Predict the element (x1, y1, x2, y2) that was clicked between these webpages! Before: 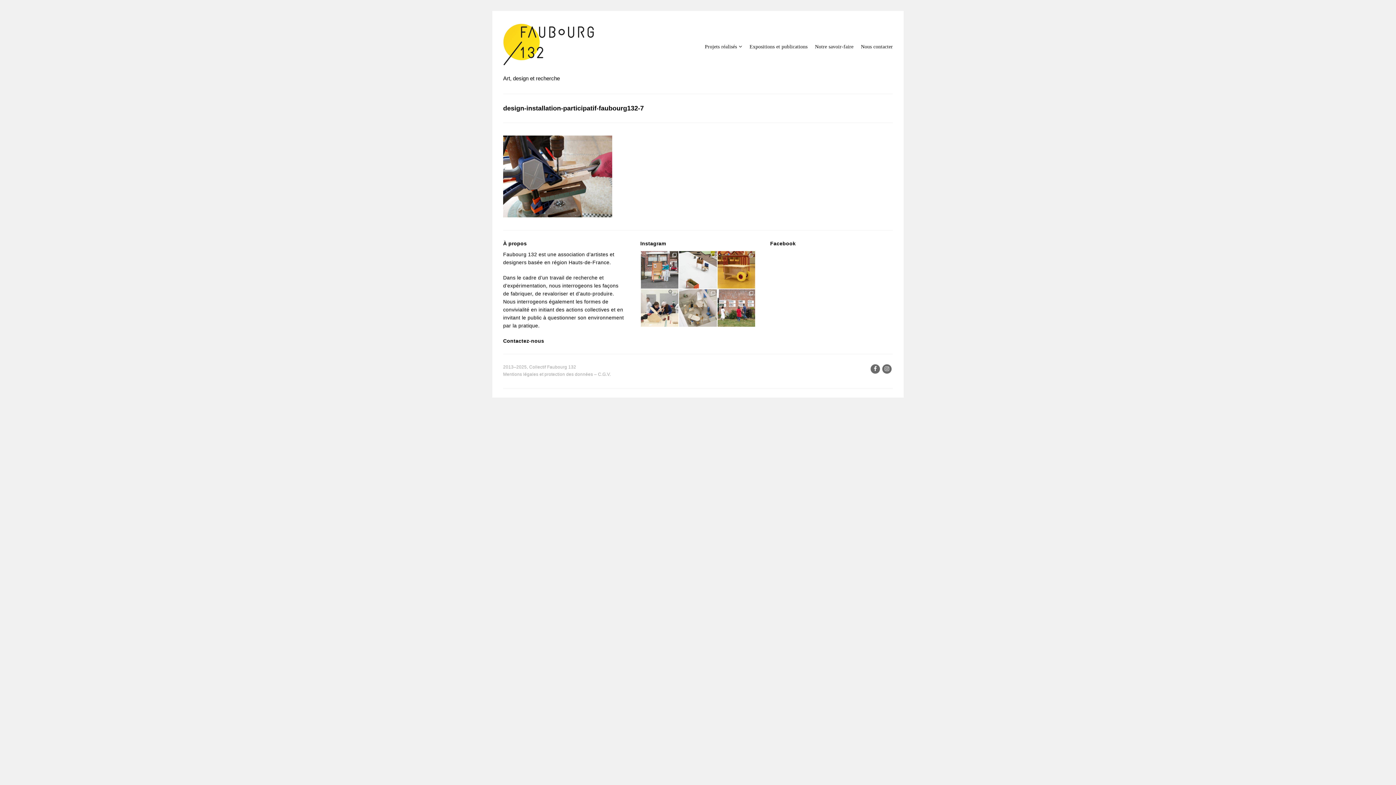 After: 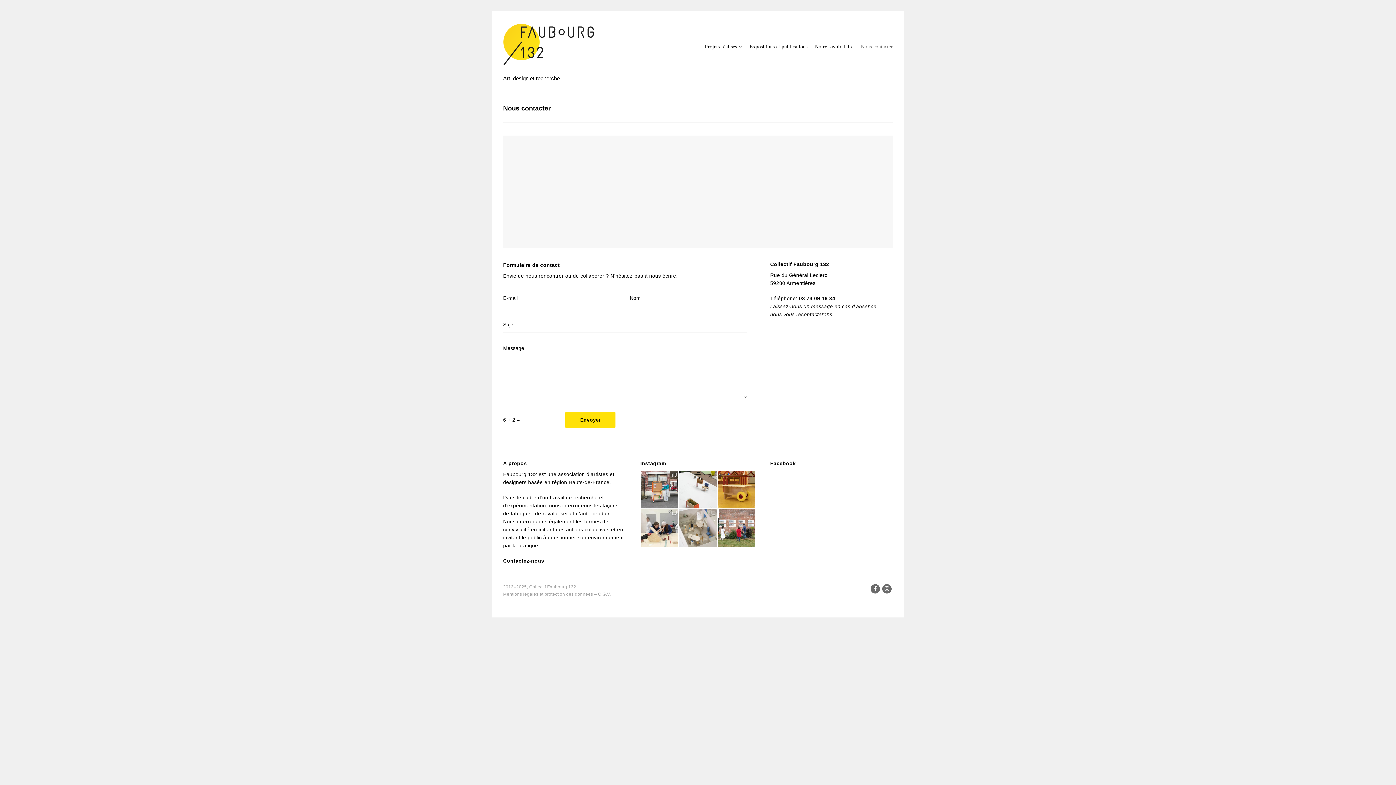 Action: bbox: (503, 338, 544, 344) label: Contactez-nous